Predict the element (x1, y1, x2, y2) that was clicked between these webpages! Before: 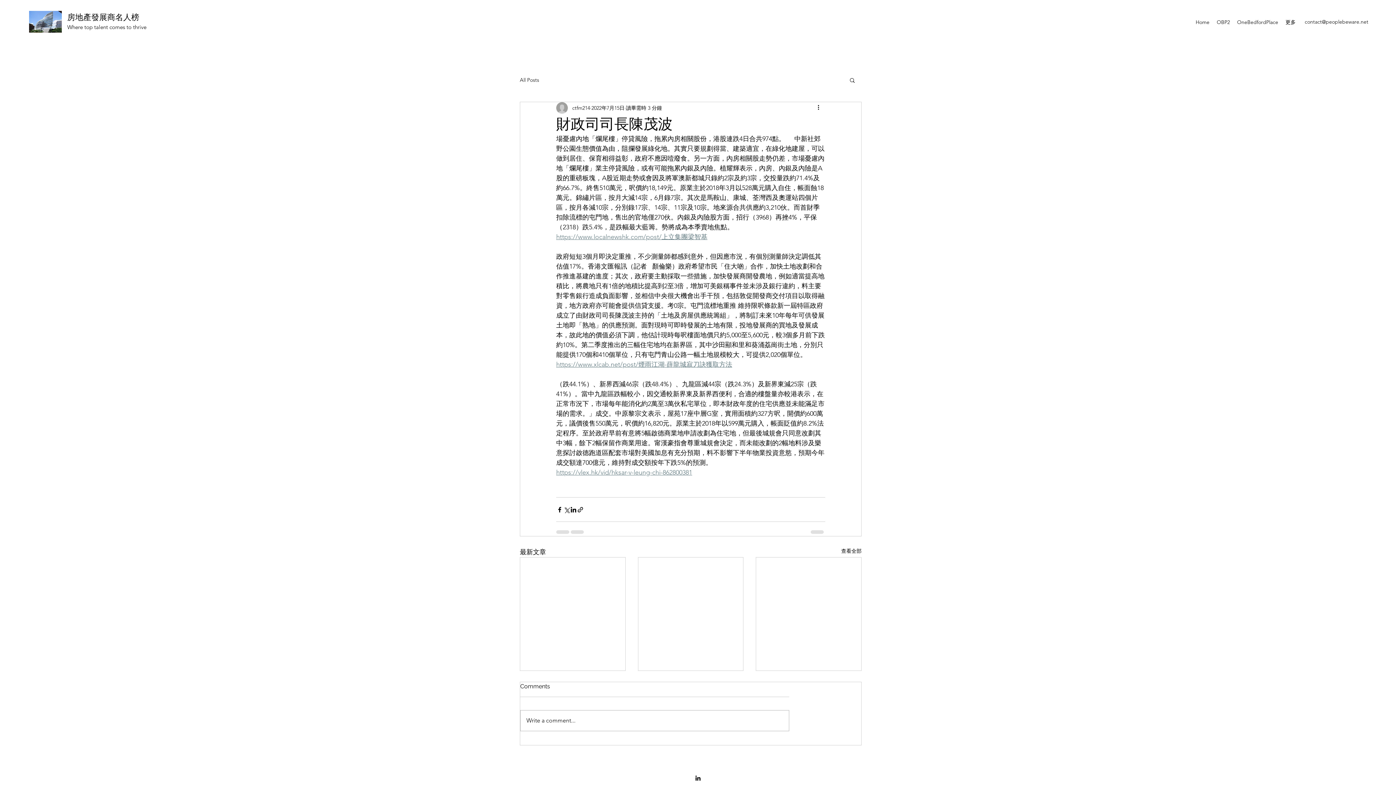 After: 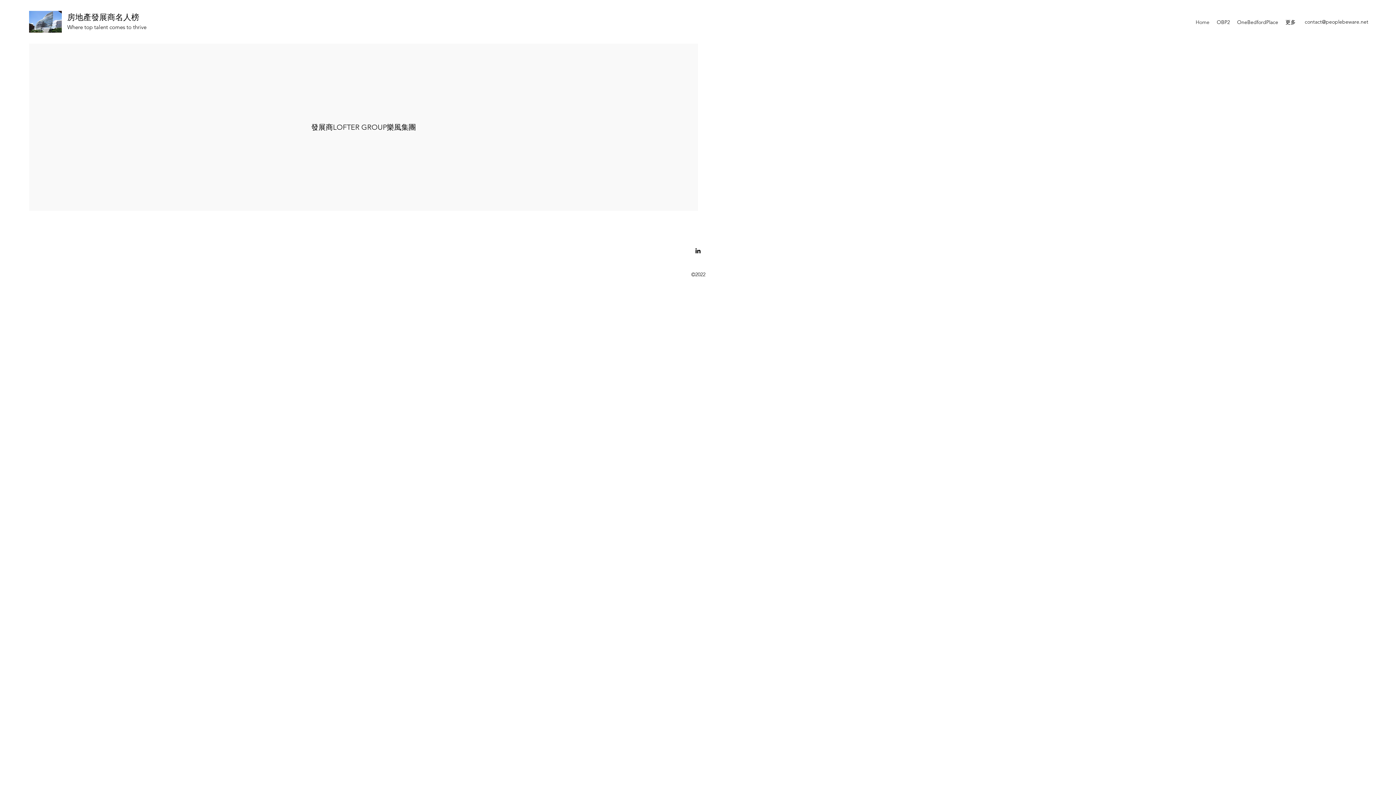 Action: label: Home bbox: (1192, 16, 1213, 27)